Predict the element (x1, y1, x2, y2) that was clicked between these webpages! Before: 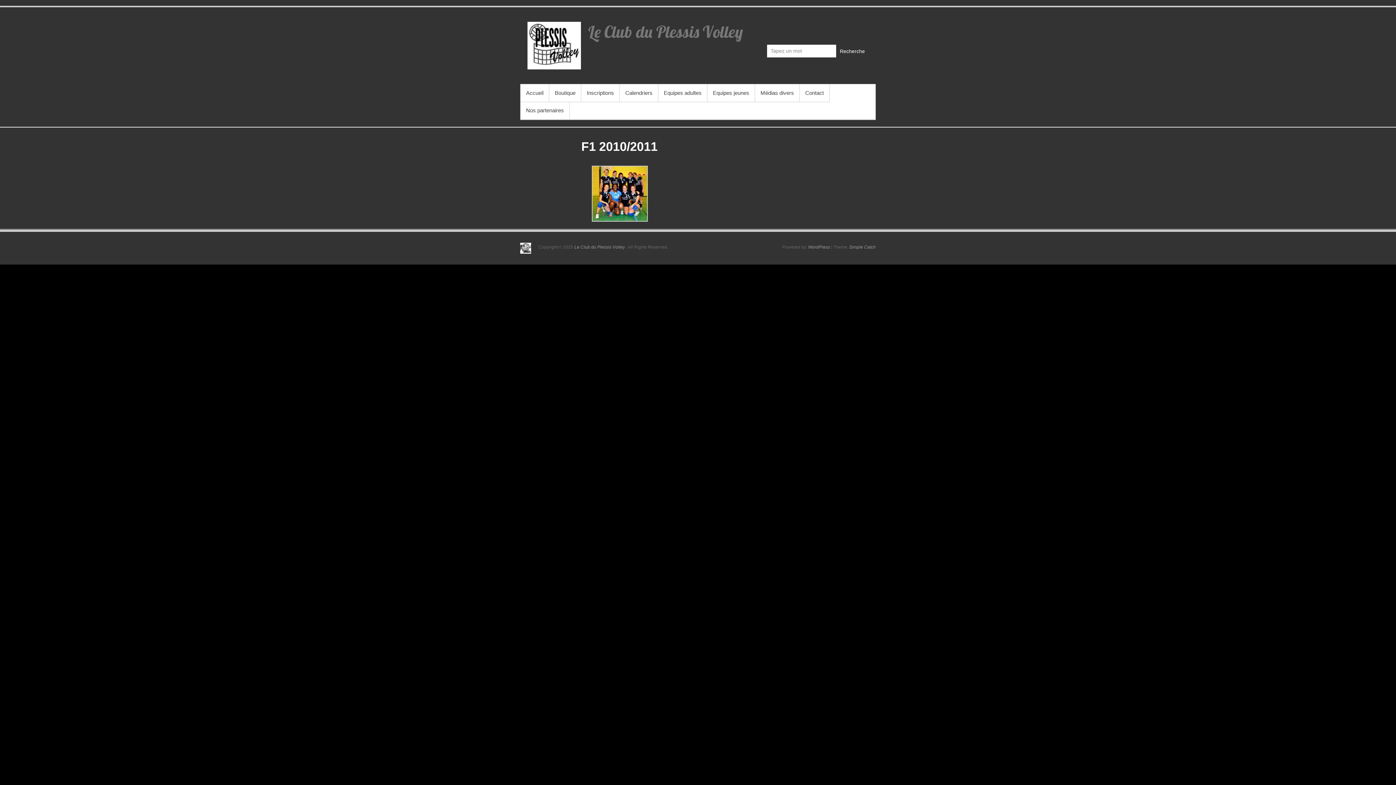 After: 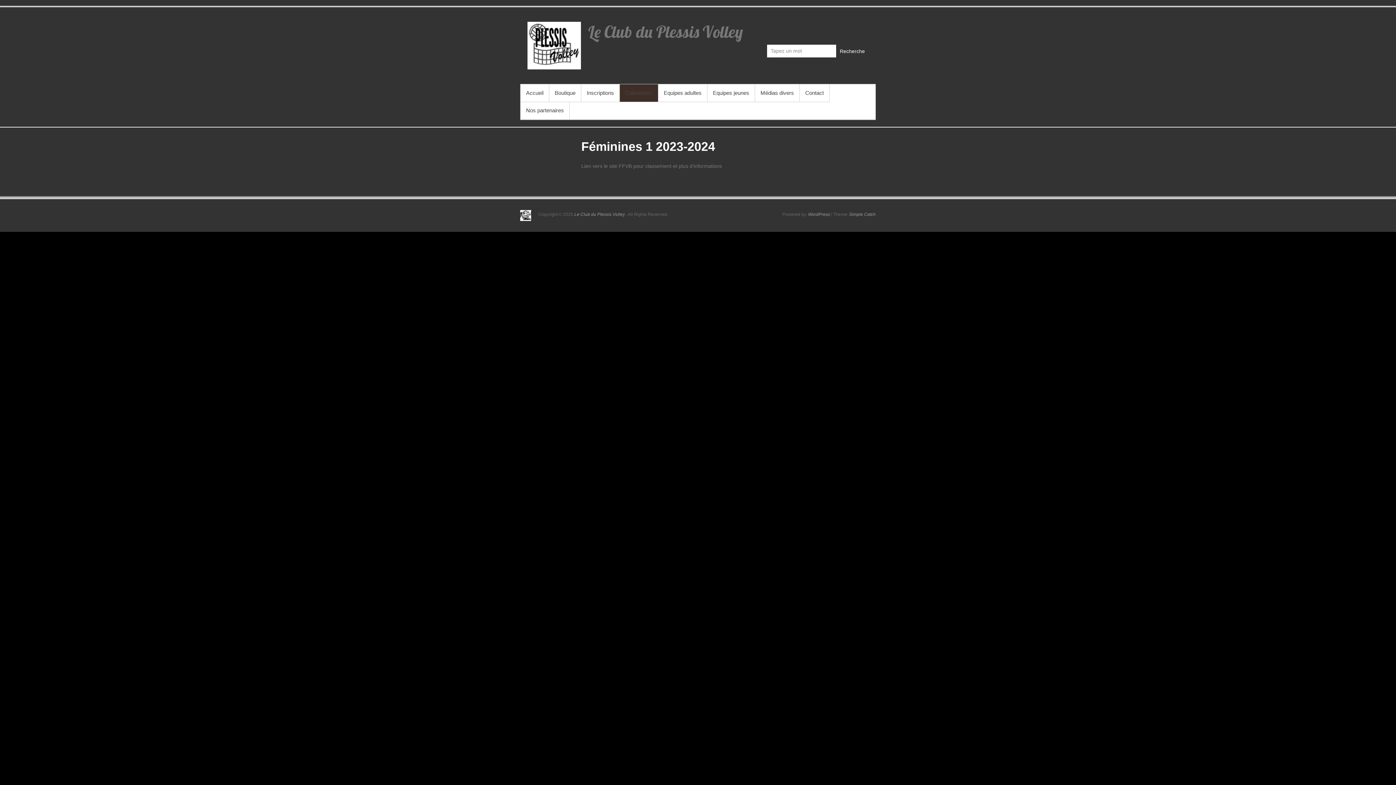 Action: bbox: (620, 101, 687, 113) label: Féminines 1 2023-2024